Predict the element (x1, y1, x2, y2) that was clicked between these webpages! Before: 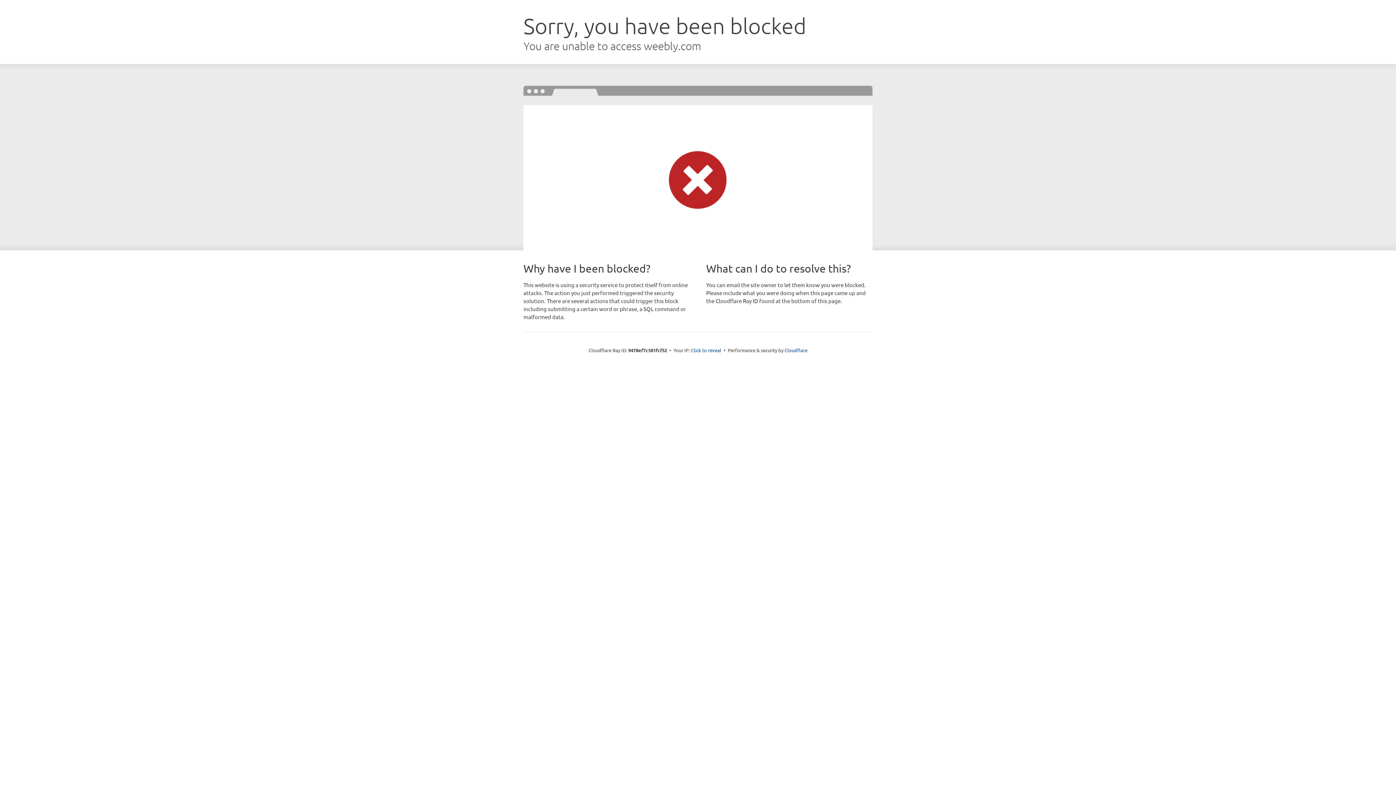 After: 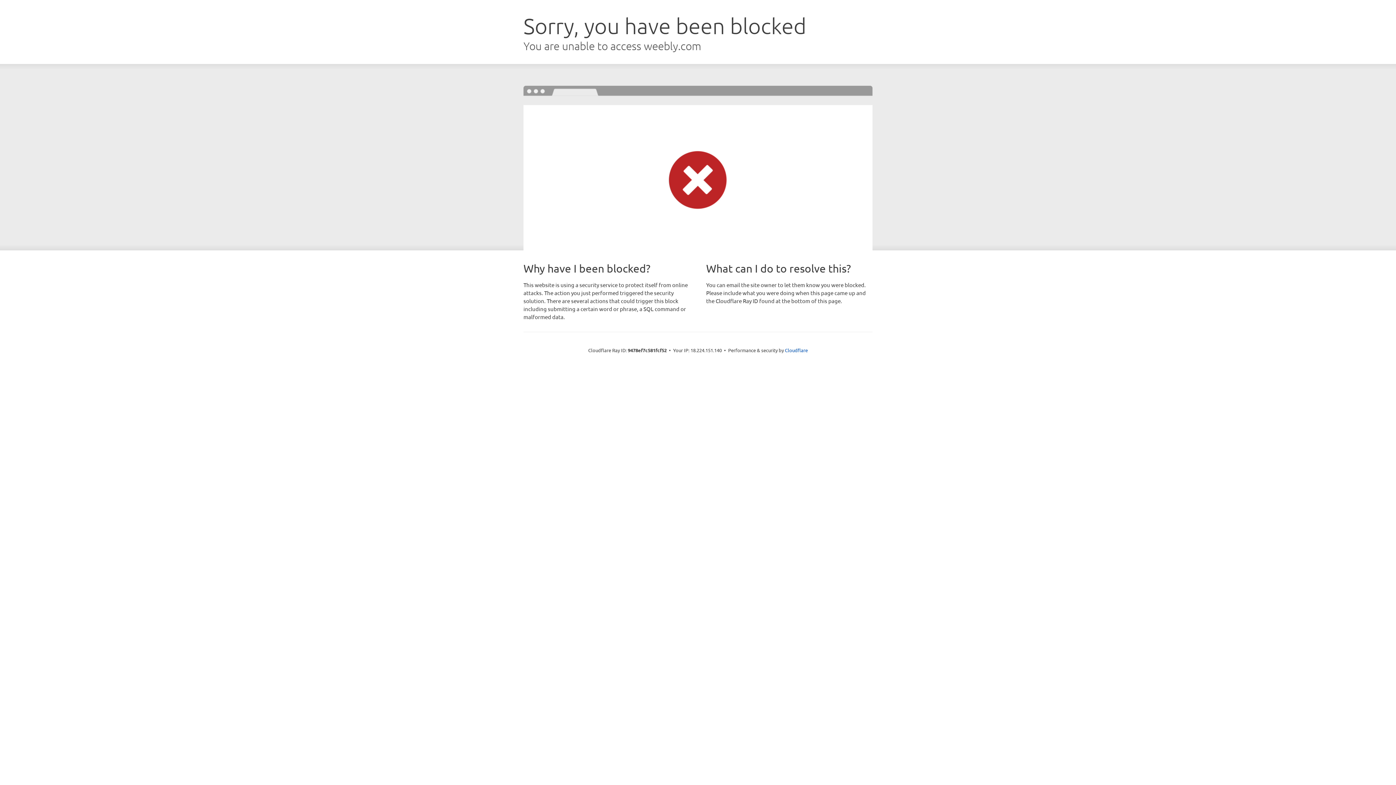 Action: label: Click to reveal bbox: (691, 346, 721, 353)